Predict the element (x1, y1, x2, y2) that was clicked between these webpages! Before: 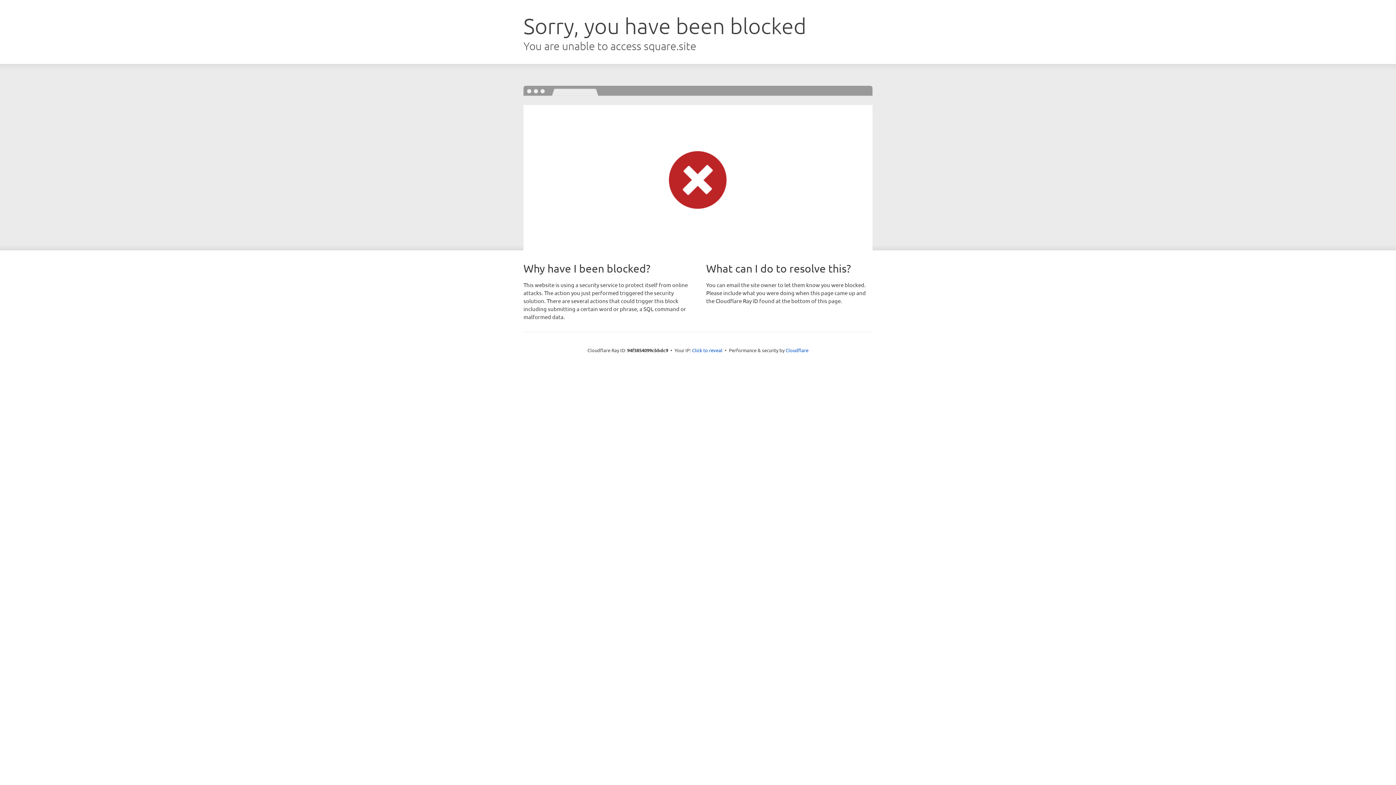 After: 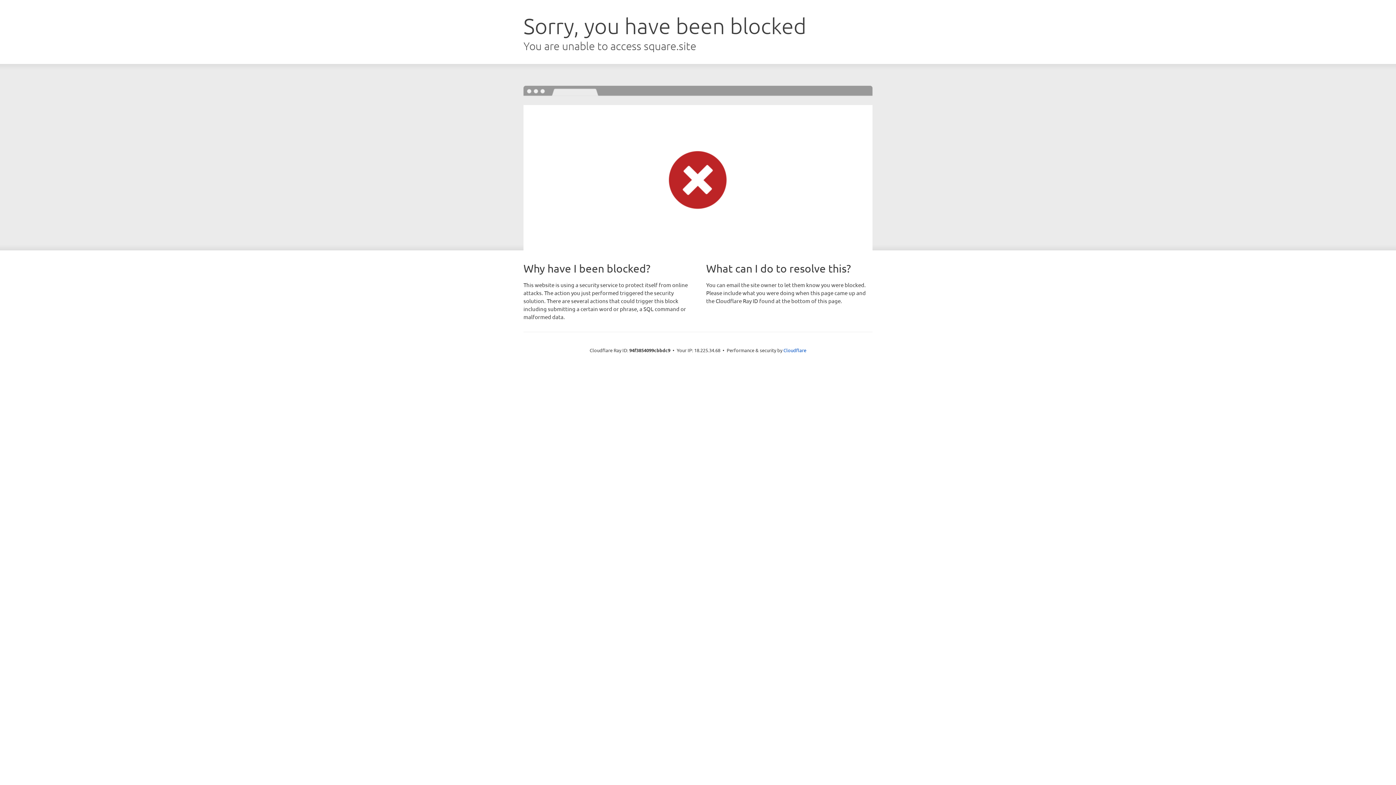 Action: bbox: (692, 346, 722, 353) label: Click to reveal